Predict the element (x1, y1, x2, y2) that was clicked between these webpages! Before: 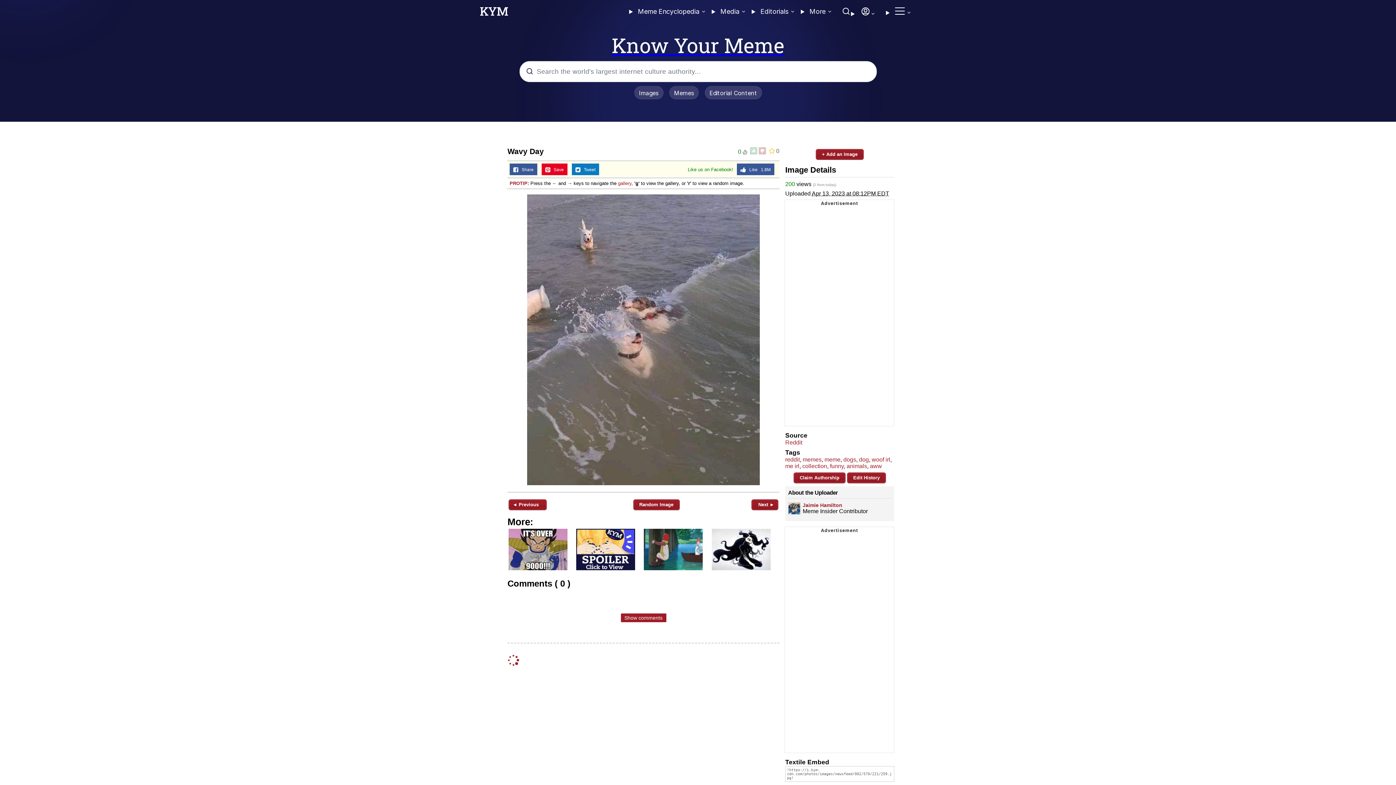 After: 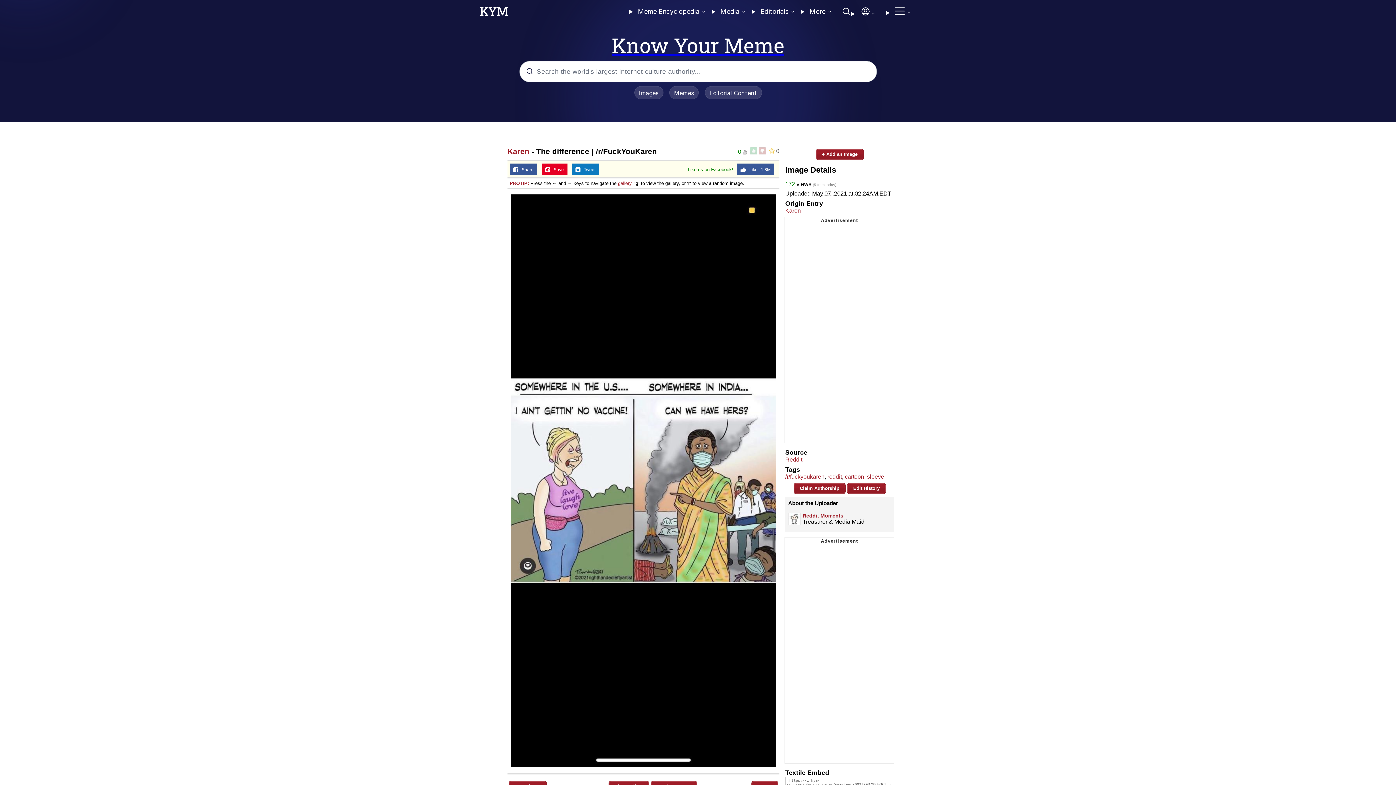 Action: bbox: (633, 499, 679, 510) label: Random Image